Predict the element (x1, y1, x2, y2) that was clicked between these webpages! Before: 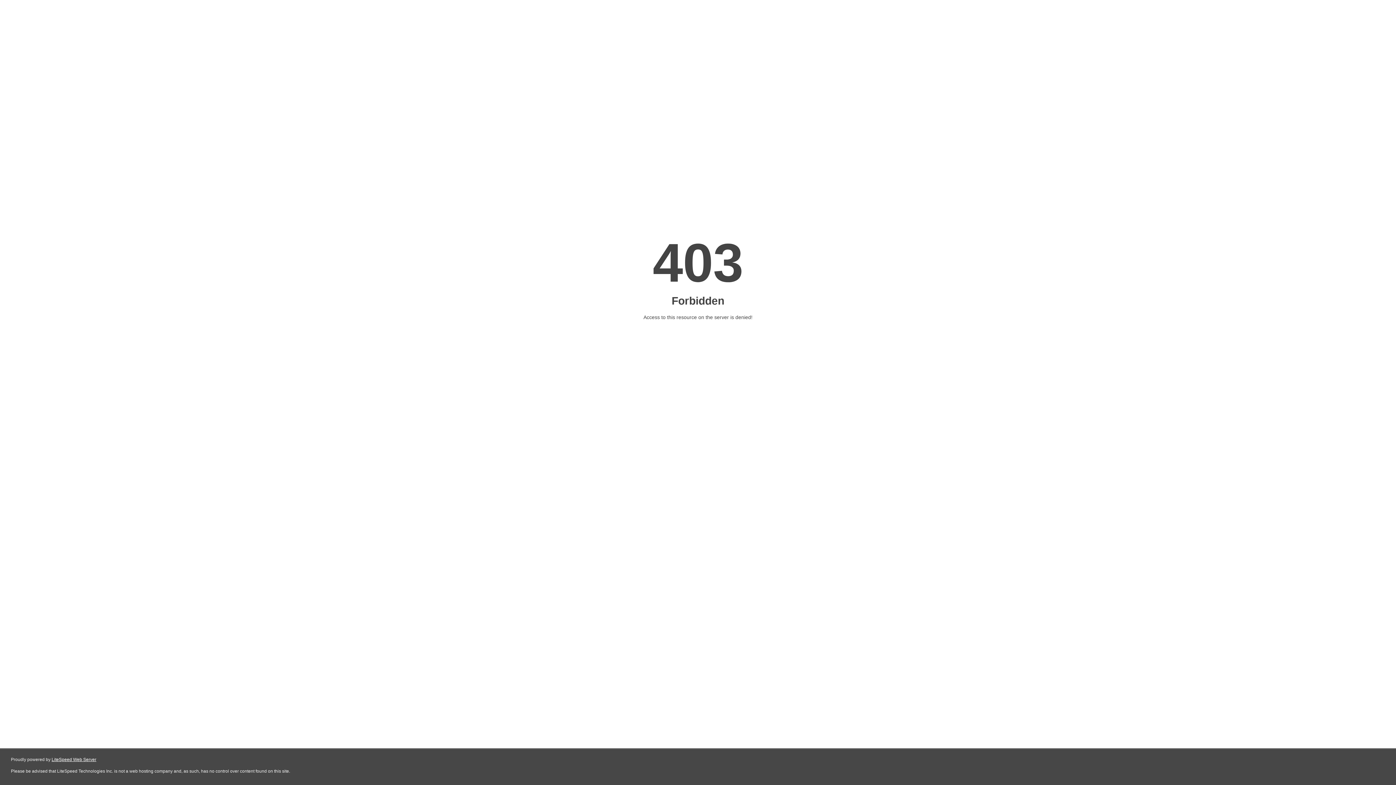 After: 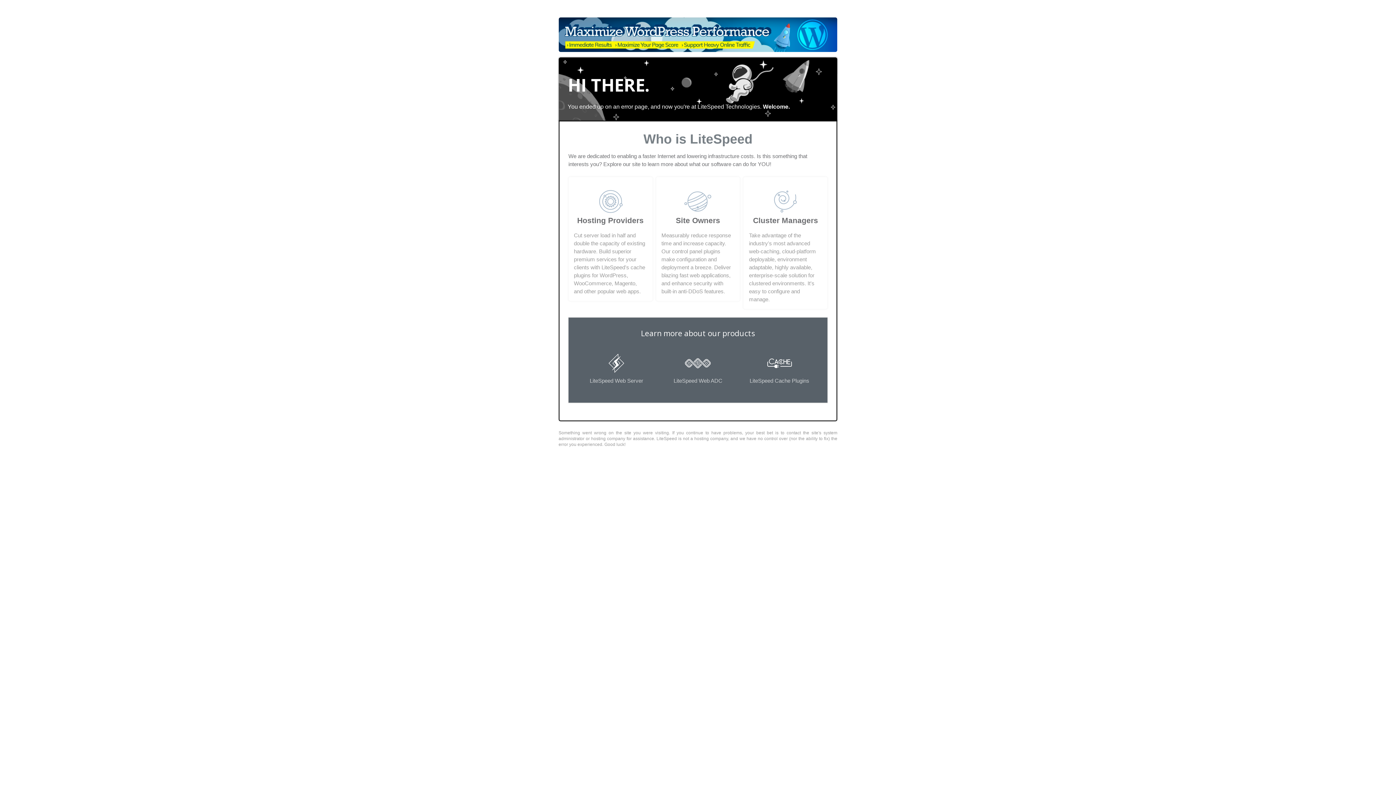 Action: label: LiteSpeed Web Server bbox: (51, 757, 96, 762)